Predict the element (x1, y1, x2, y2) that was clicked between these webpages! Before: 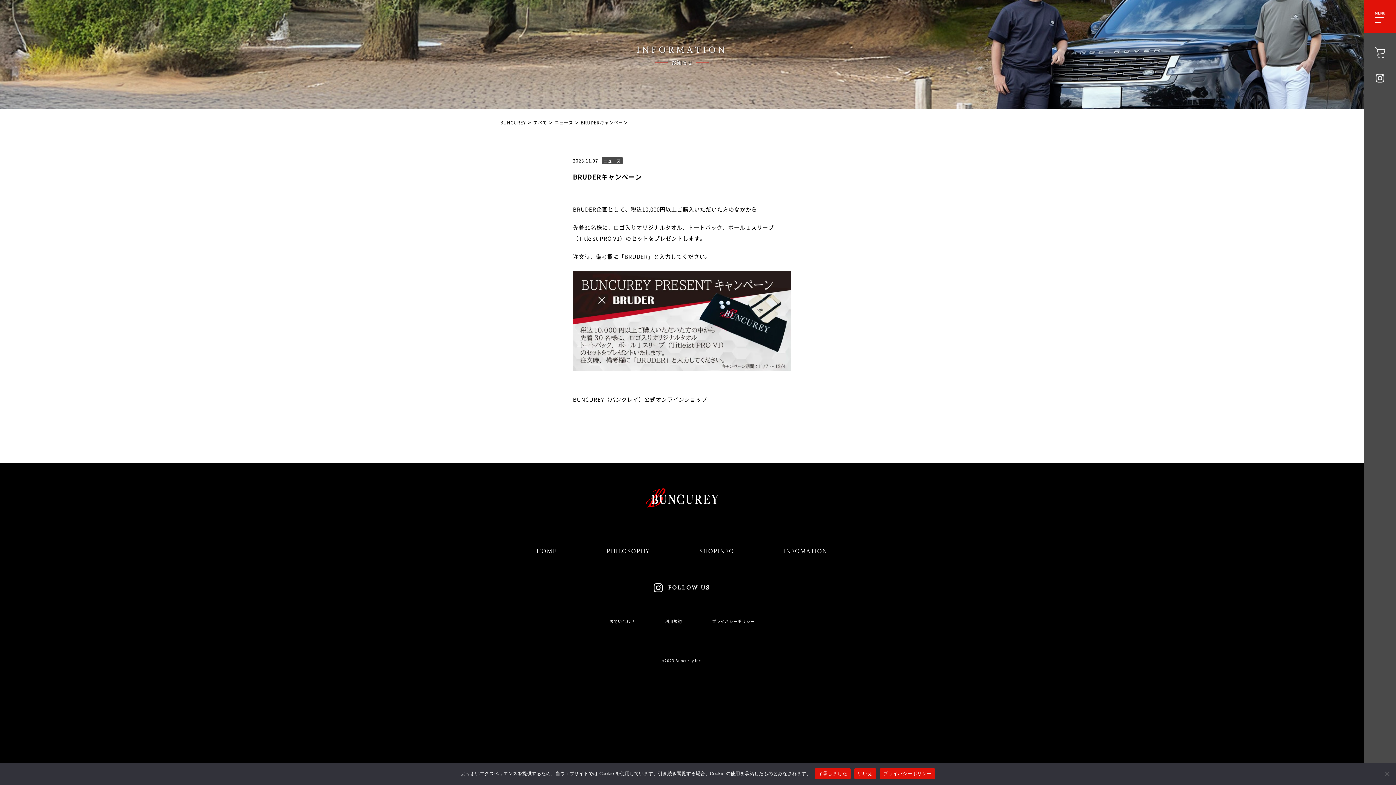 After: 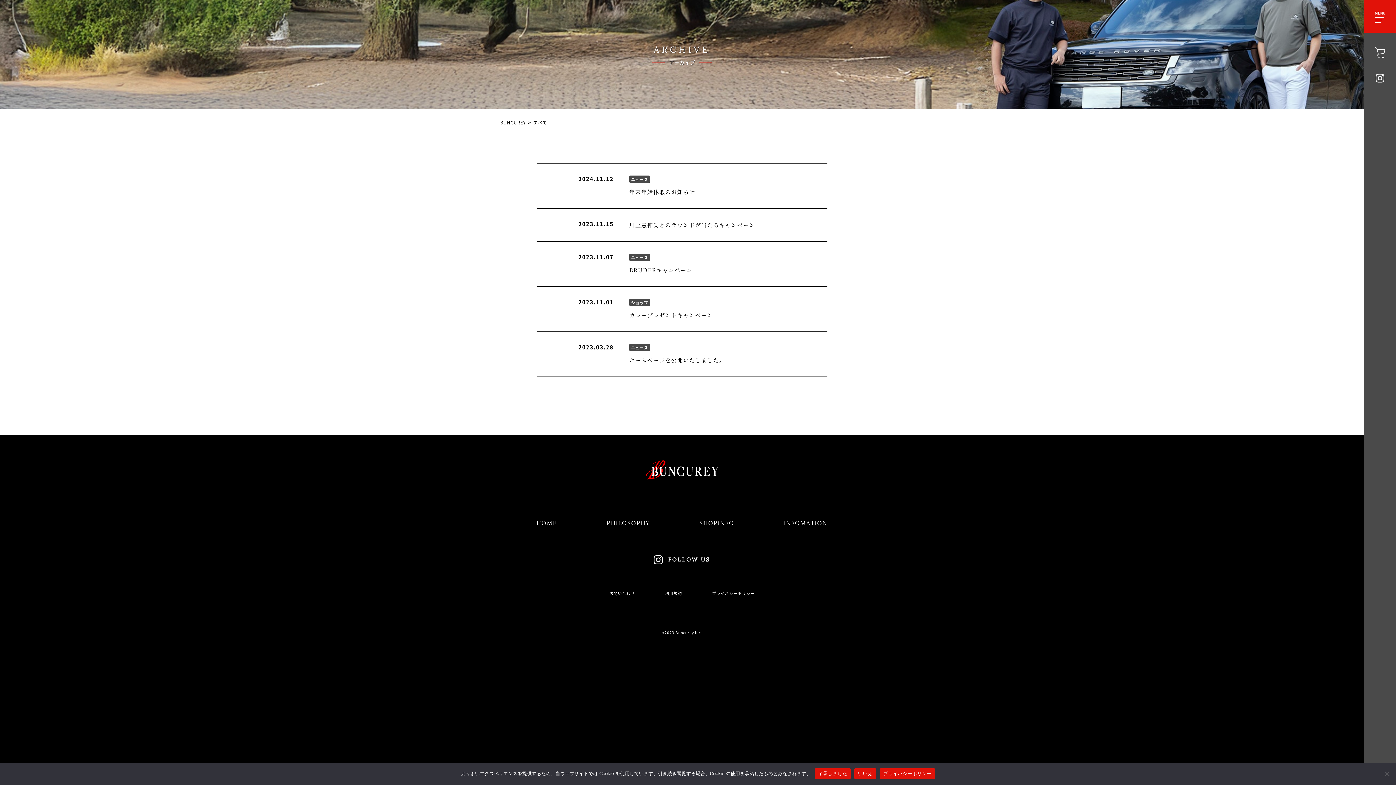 Action: bbox: (783, 547, 827, 554) label: INFOMATION